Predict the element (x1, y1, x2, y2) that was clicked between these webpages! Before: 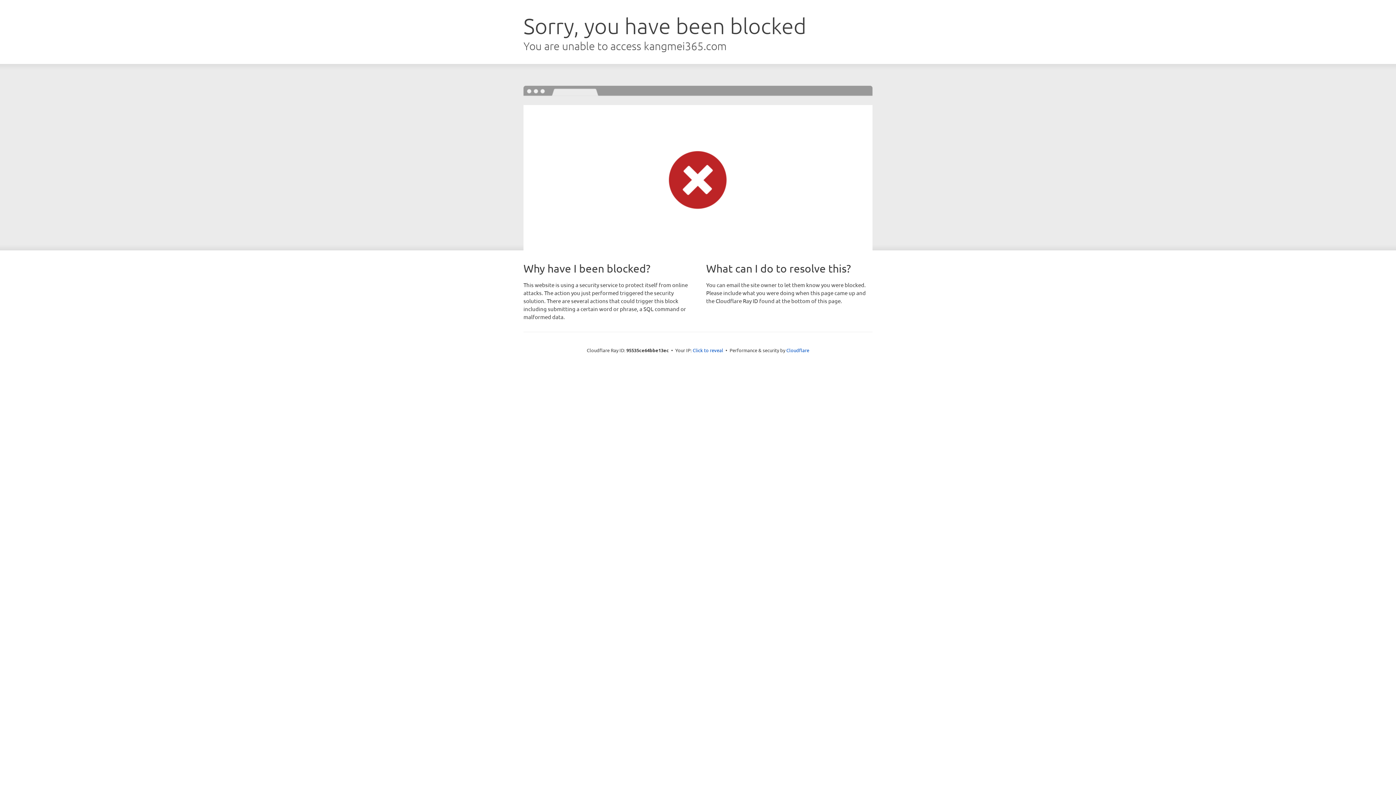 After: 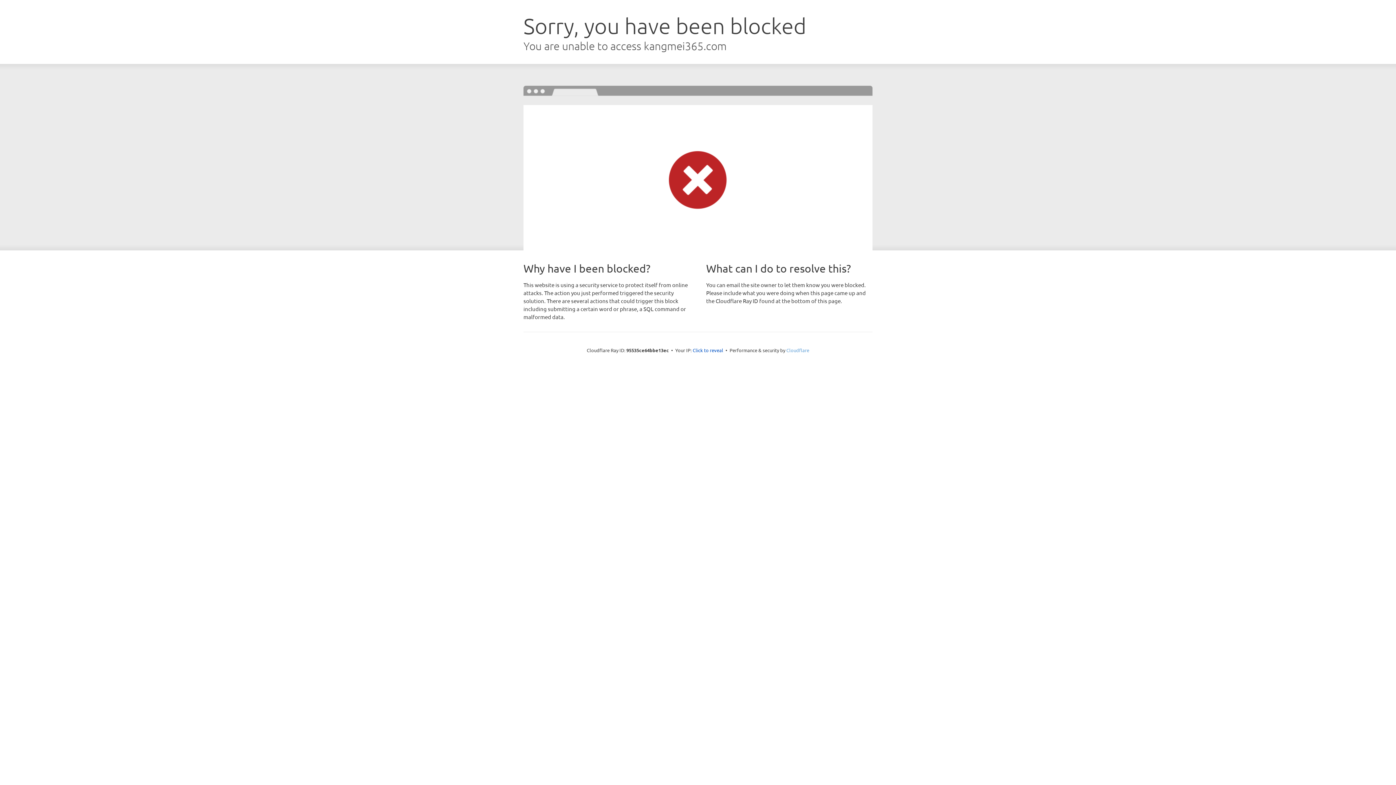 Action: bbox: (786, 347, 809, 353) label: Cloudflare